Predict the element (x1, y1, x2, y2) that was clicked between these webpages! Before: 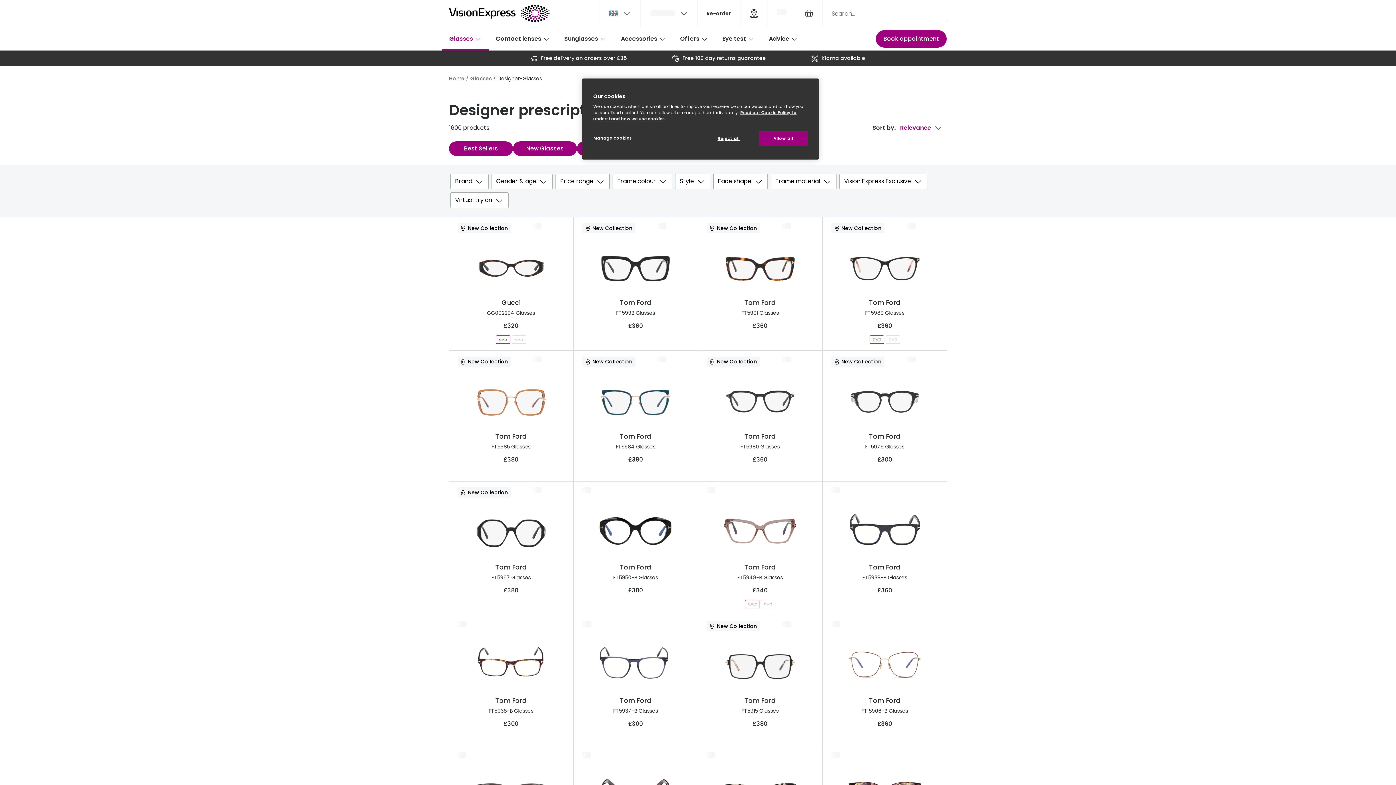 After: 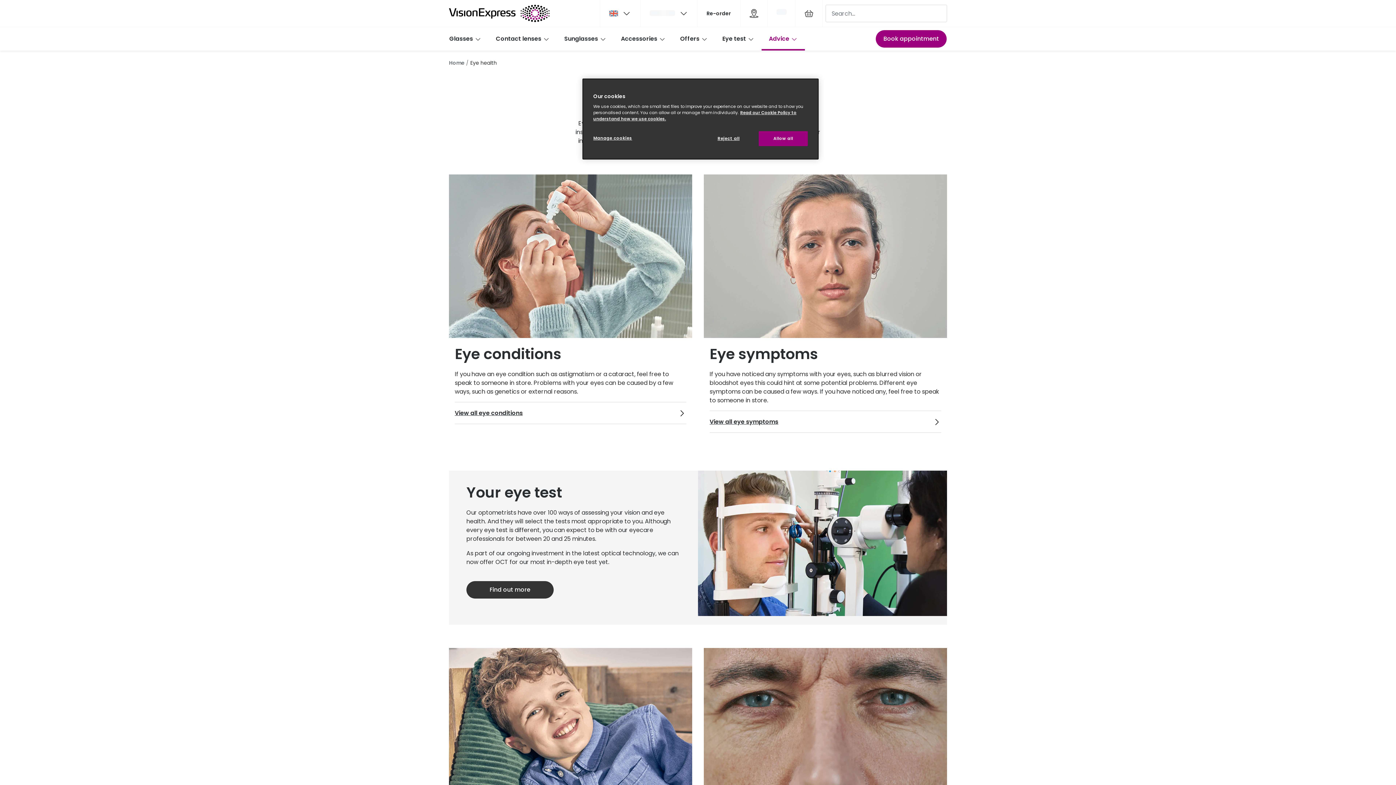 Action: bbox: (761, 27, 805, 49) label: Advice